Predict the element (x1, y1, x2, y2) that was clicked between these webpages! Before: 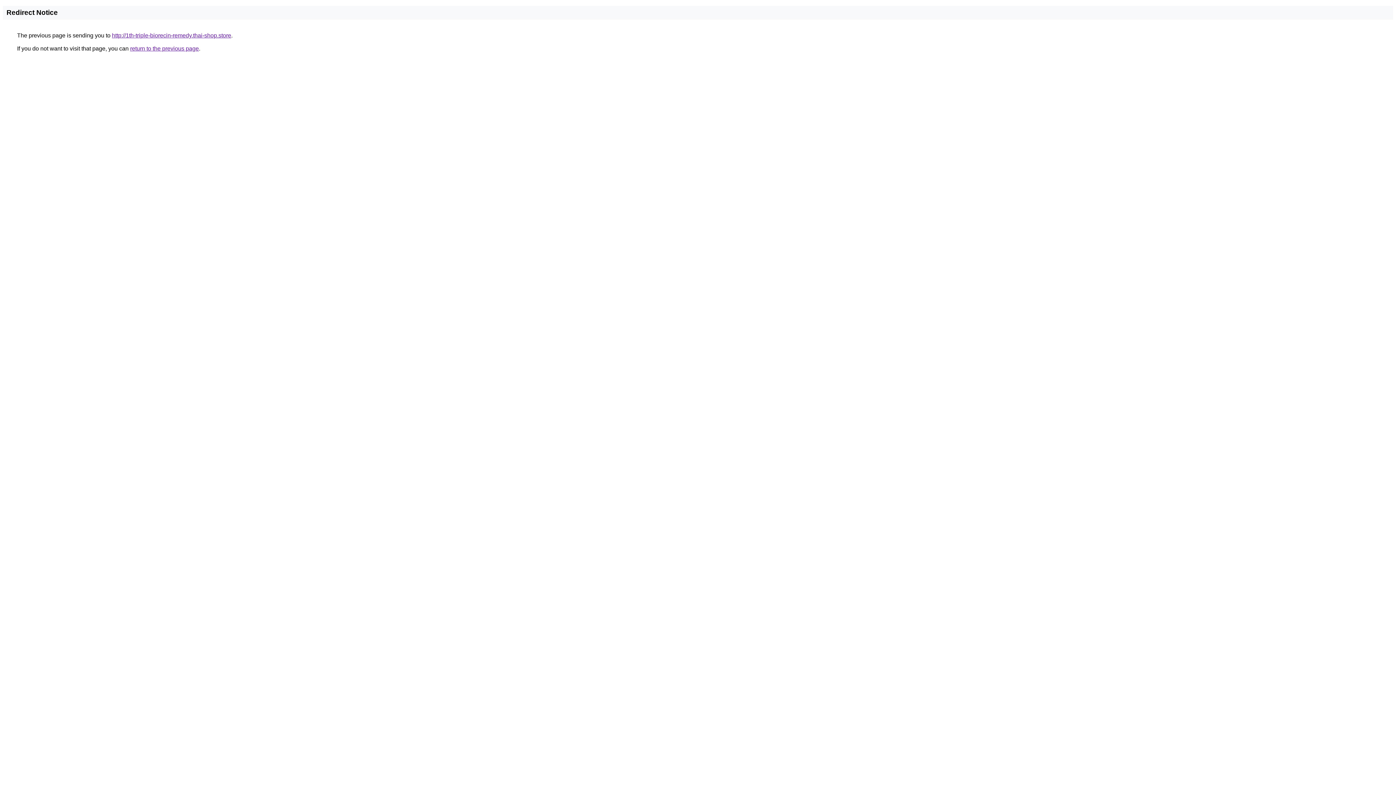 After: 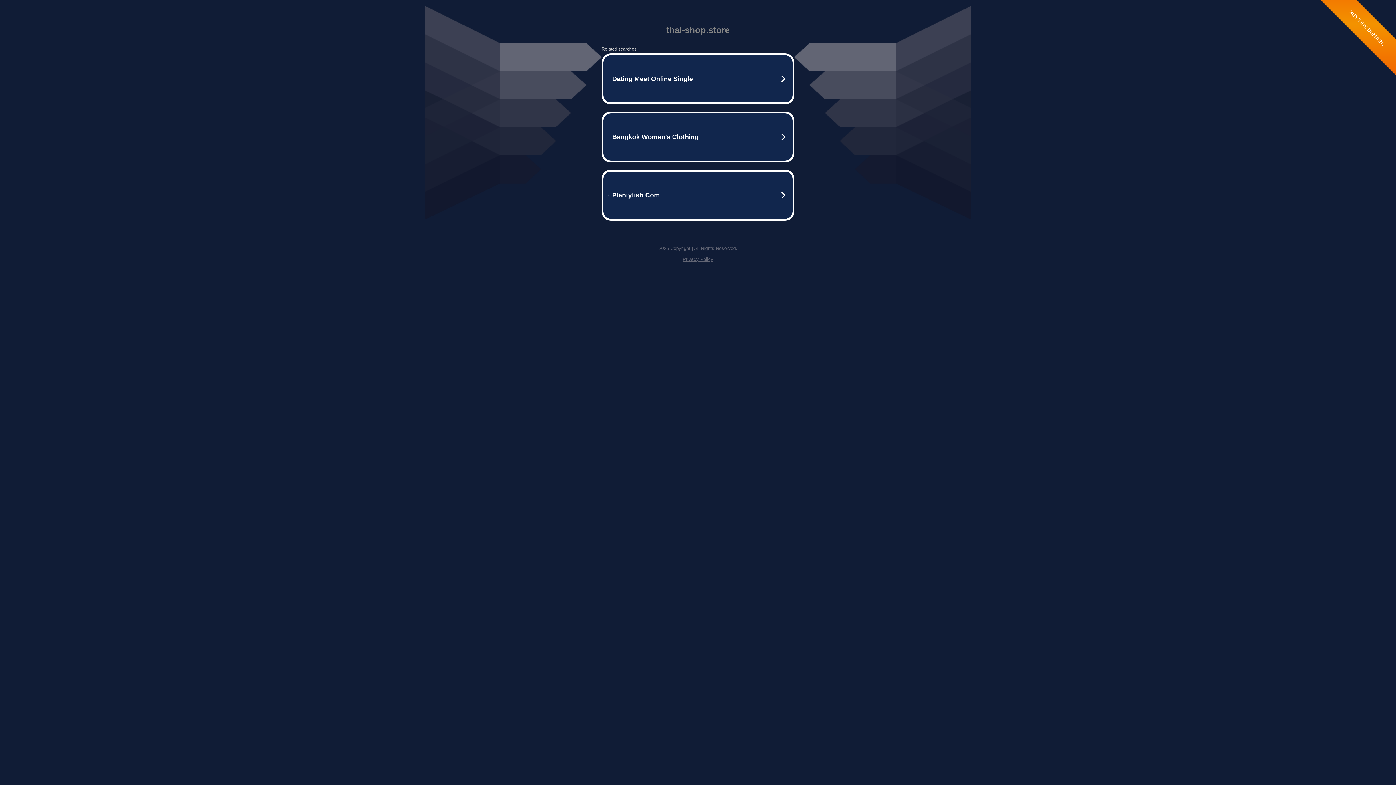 Action: bbox: (112, 32, 231, 38) label: http://1th-triple-biorecin-remedy.thai-shop.store